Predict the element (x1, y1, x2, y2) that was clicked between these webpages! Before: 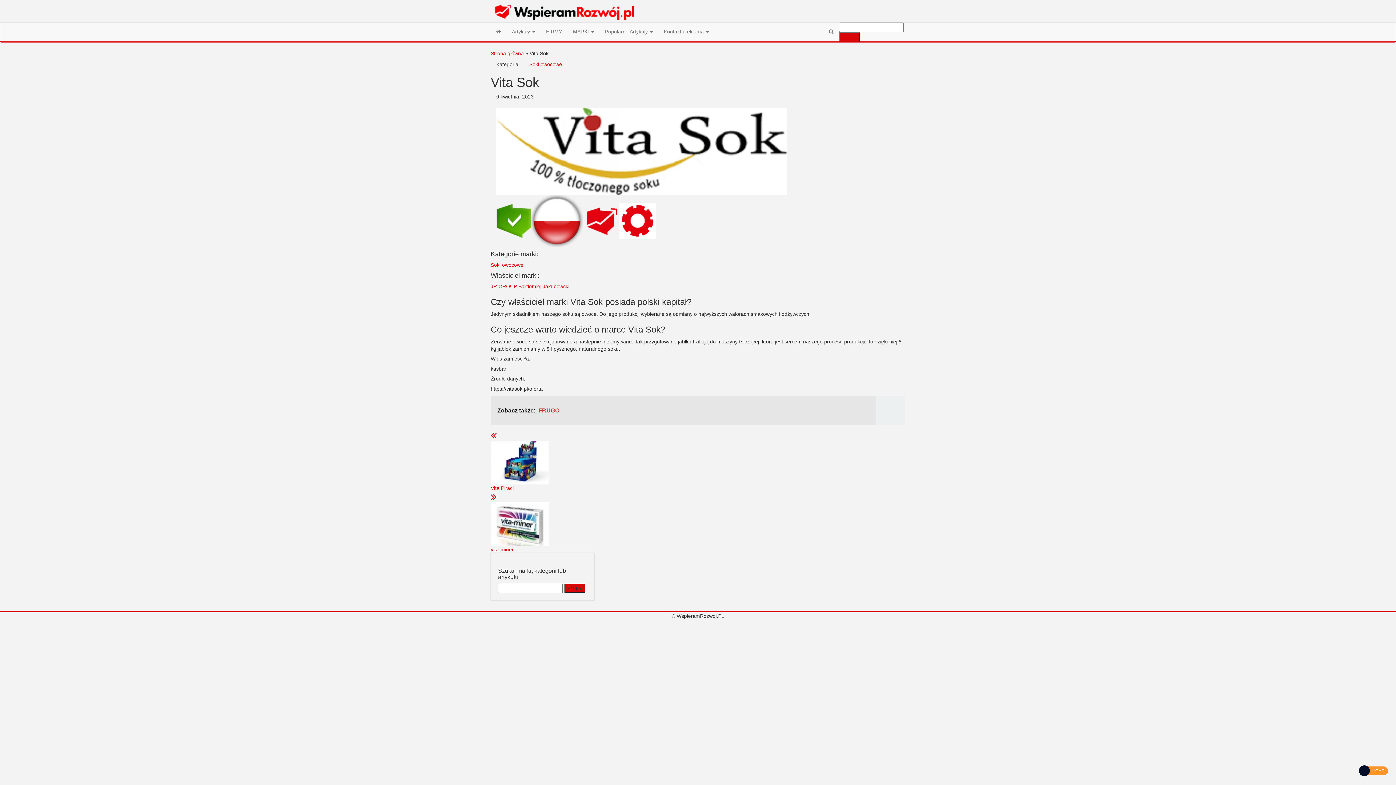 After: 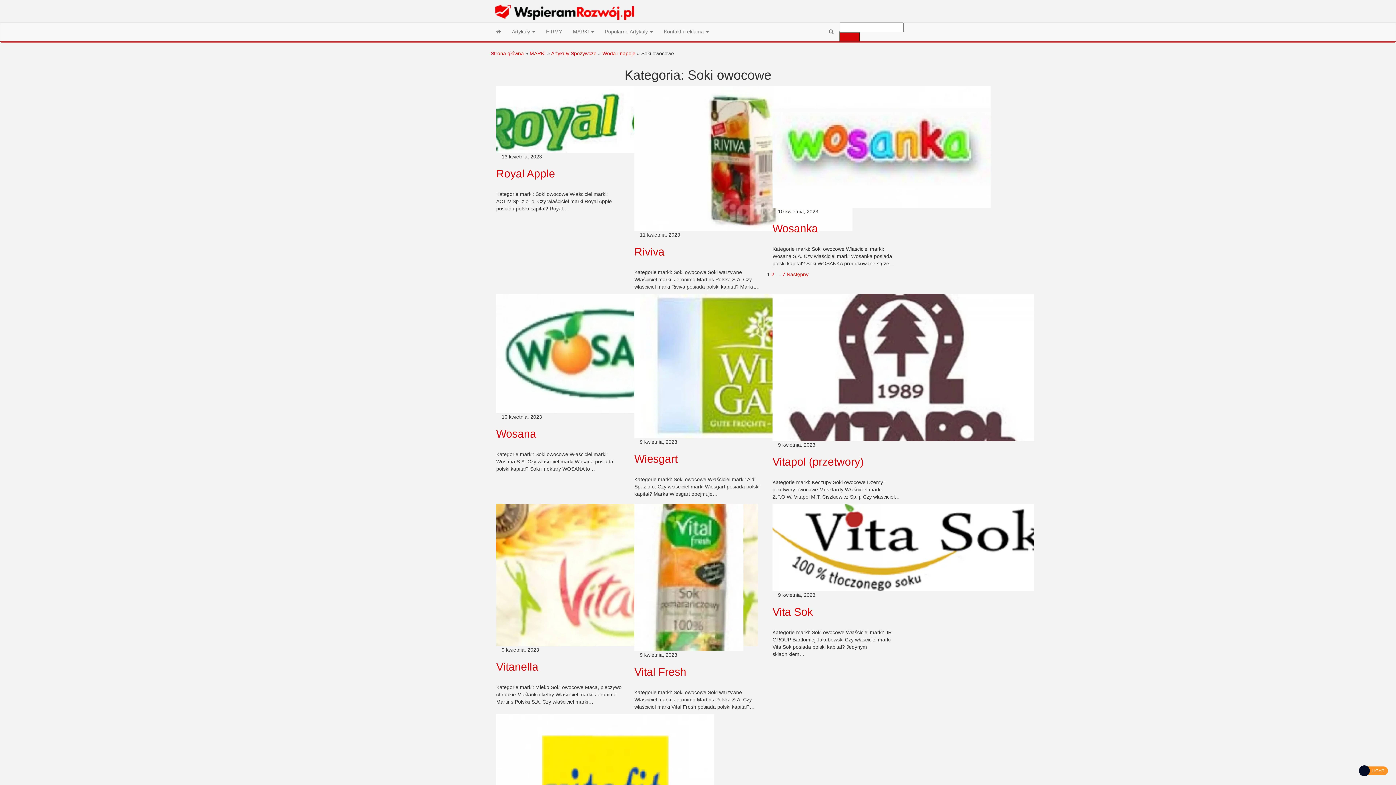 Action: bbox: (524, 59, 567, 69) label: Soki owocowe